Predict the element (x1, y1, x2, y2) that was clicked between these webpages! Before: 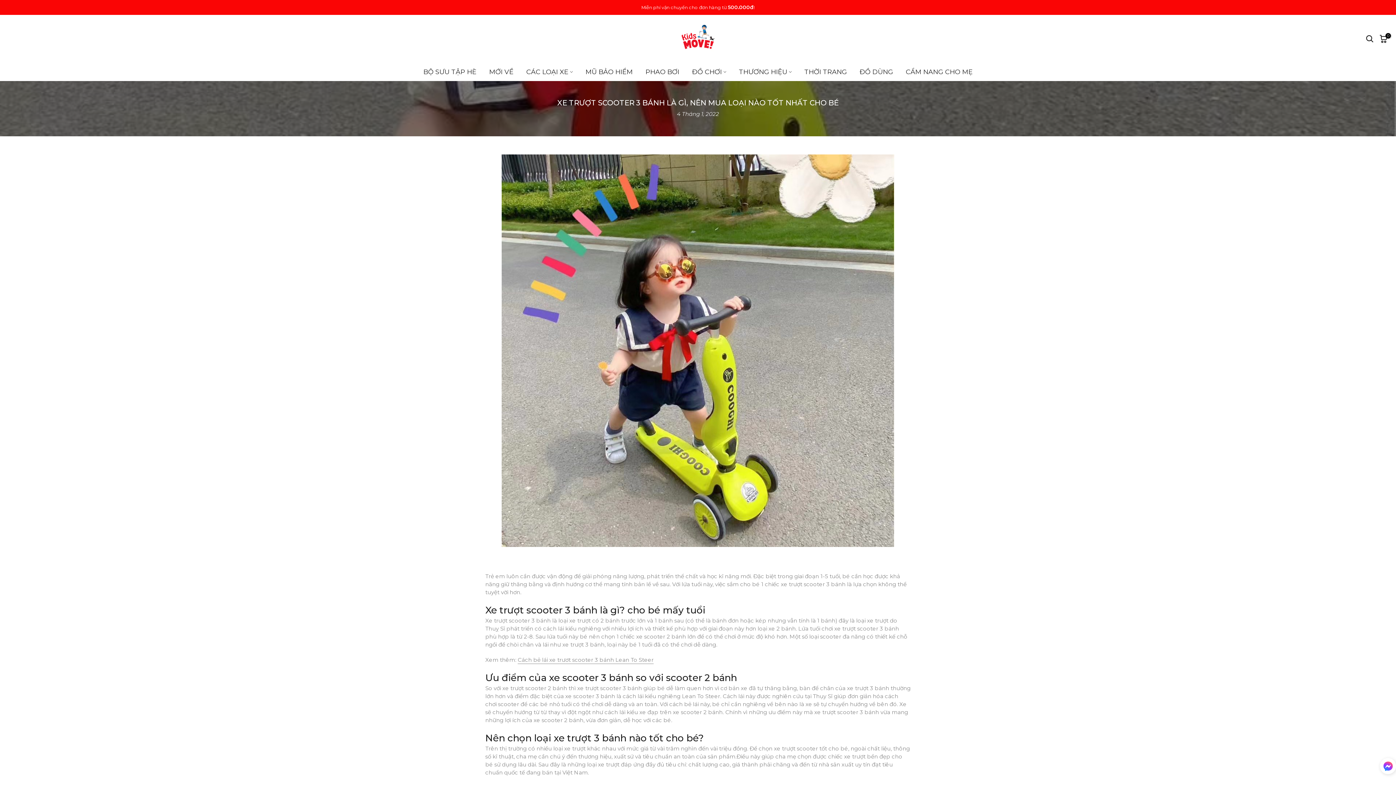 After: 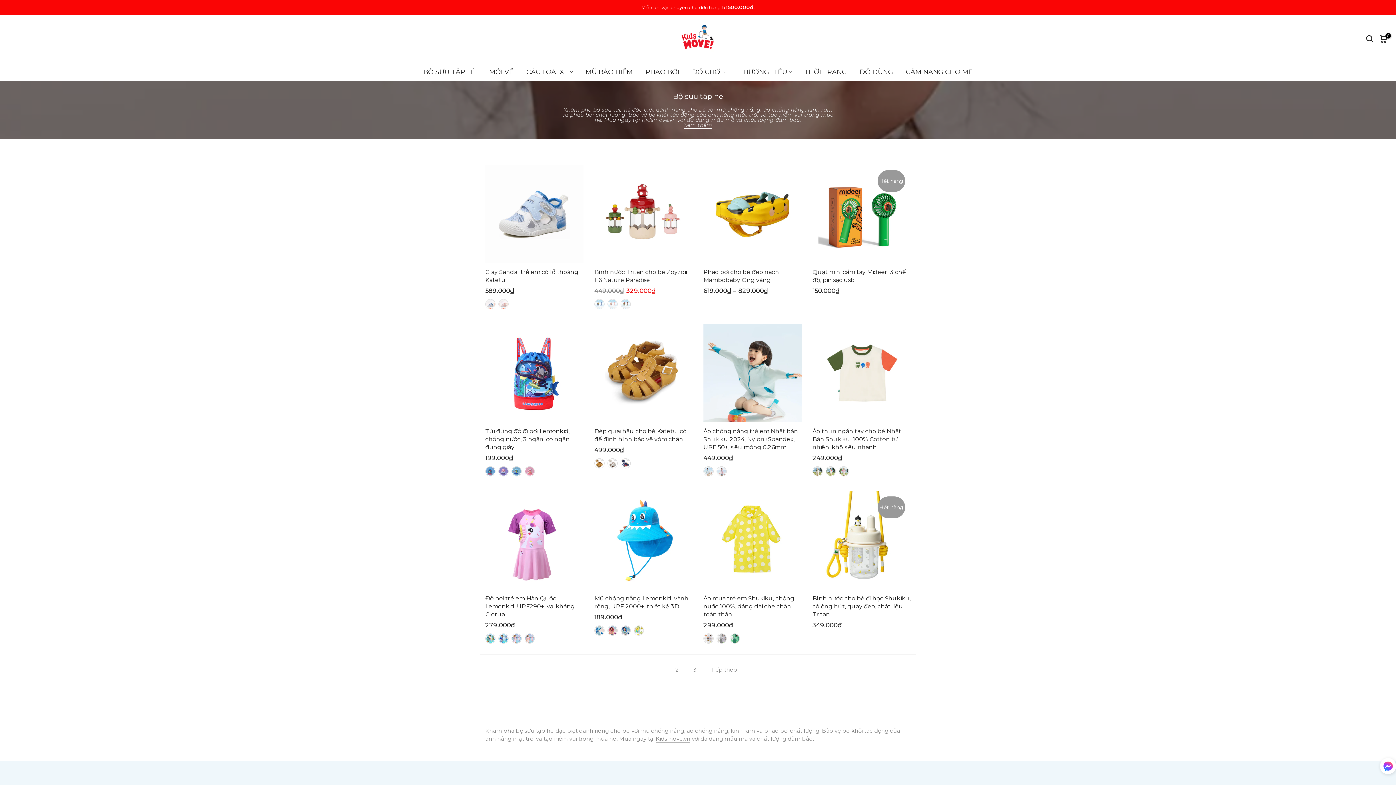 Action: label: BỘ SƯU TẬP HÈ bbox: (417, 66, 482, 77)